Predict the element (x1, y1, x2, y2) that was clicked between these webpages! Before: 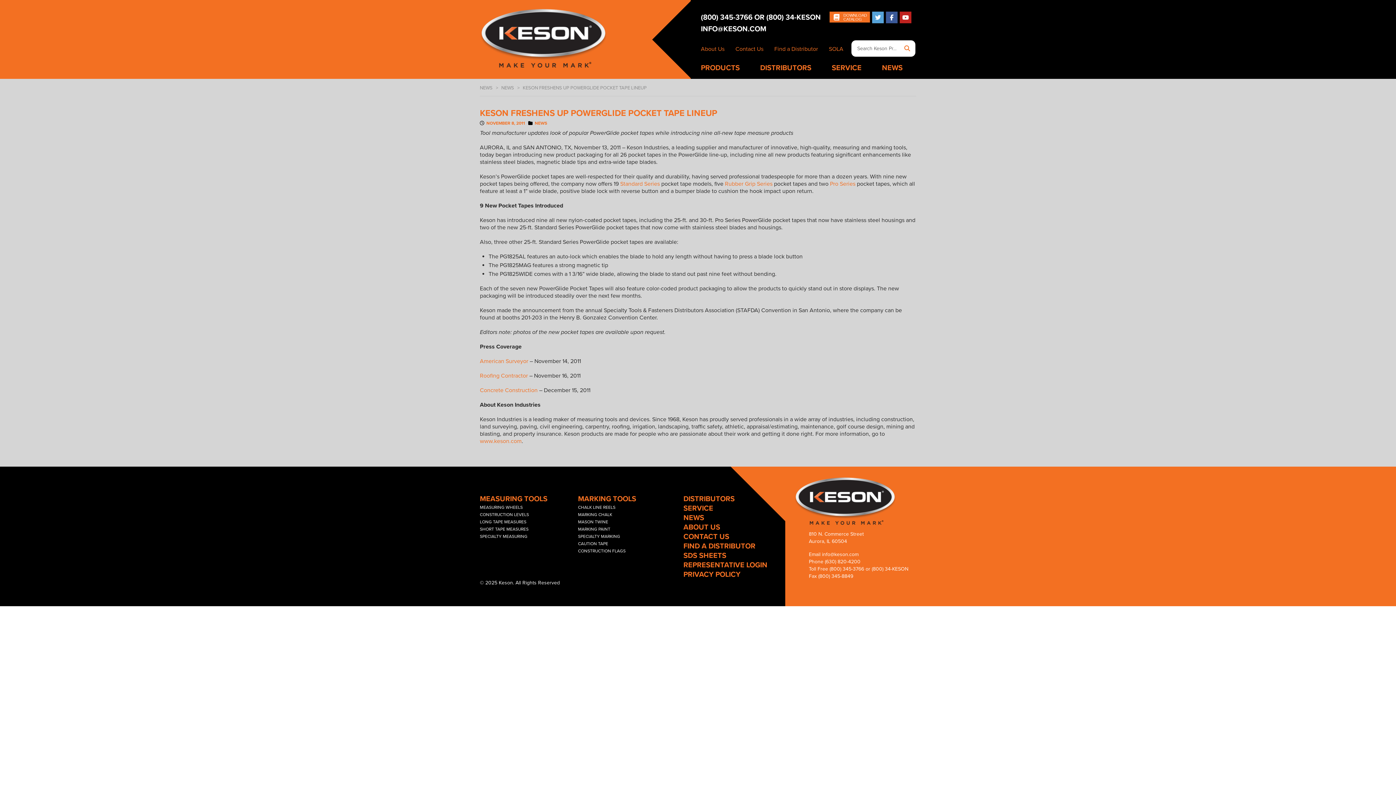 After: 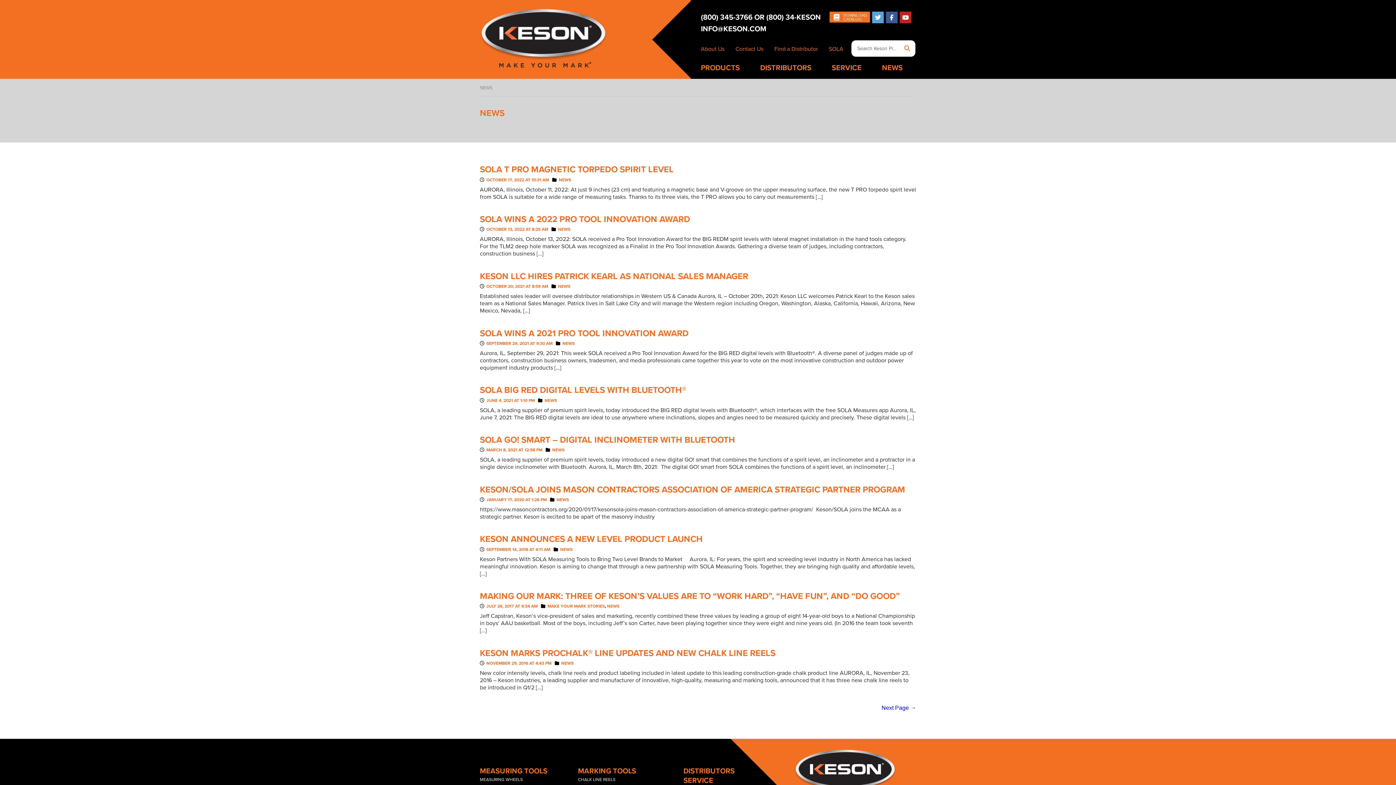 Action: label: NEWS bbox: (534, 120, 547, 125)